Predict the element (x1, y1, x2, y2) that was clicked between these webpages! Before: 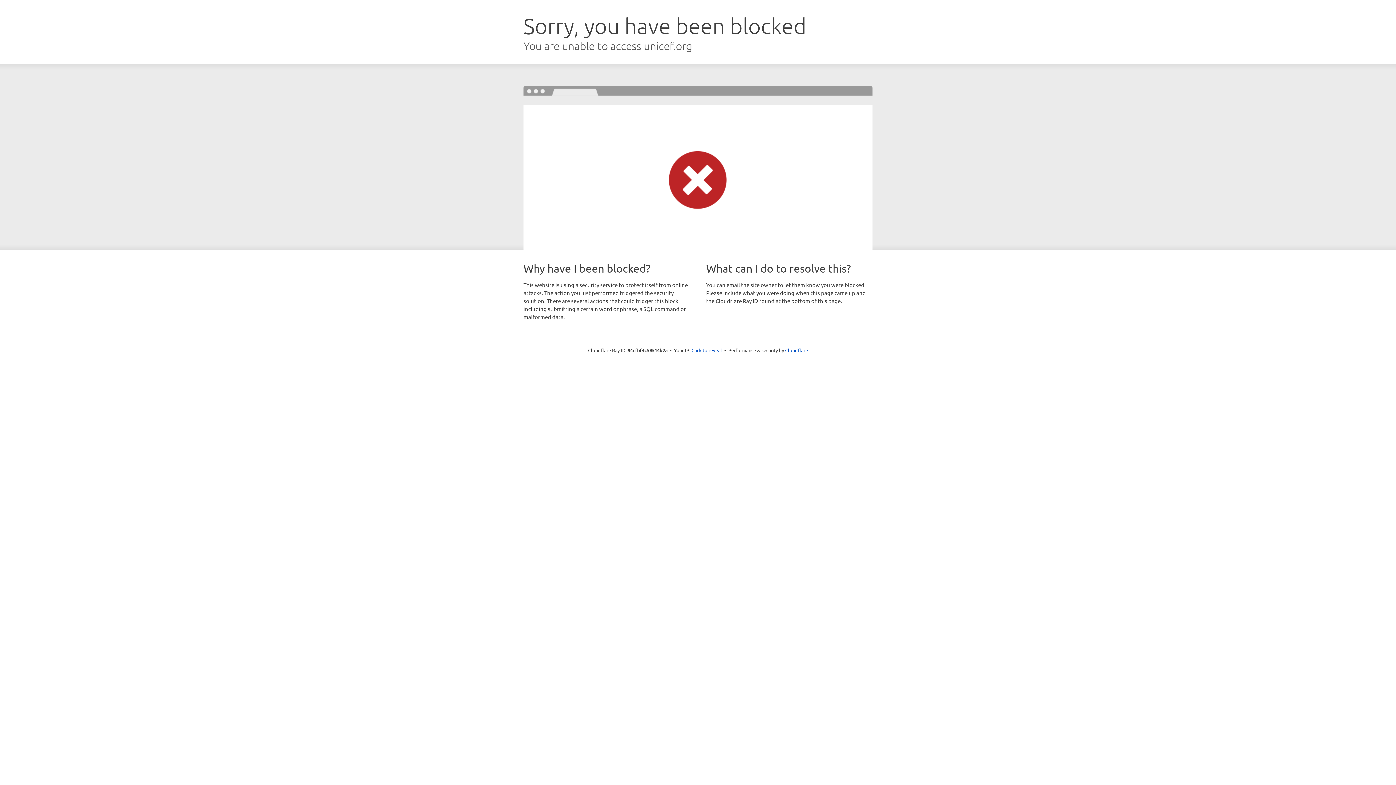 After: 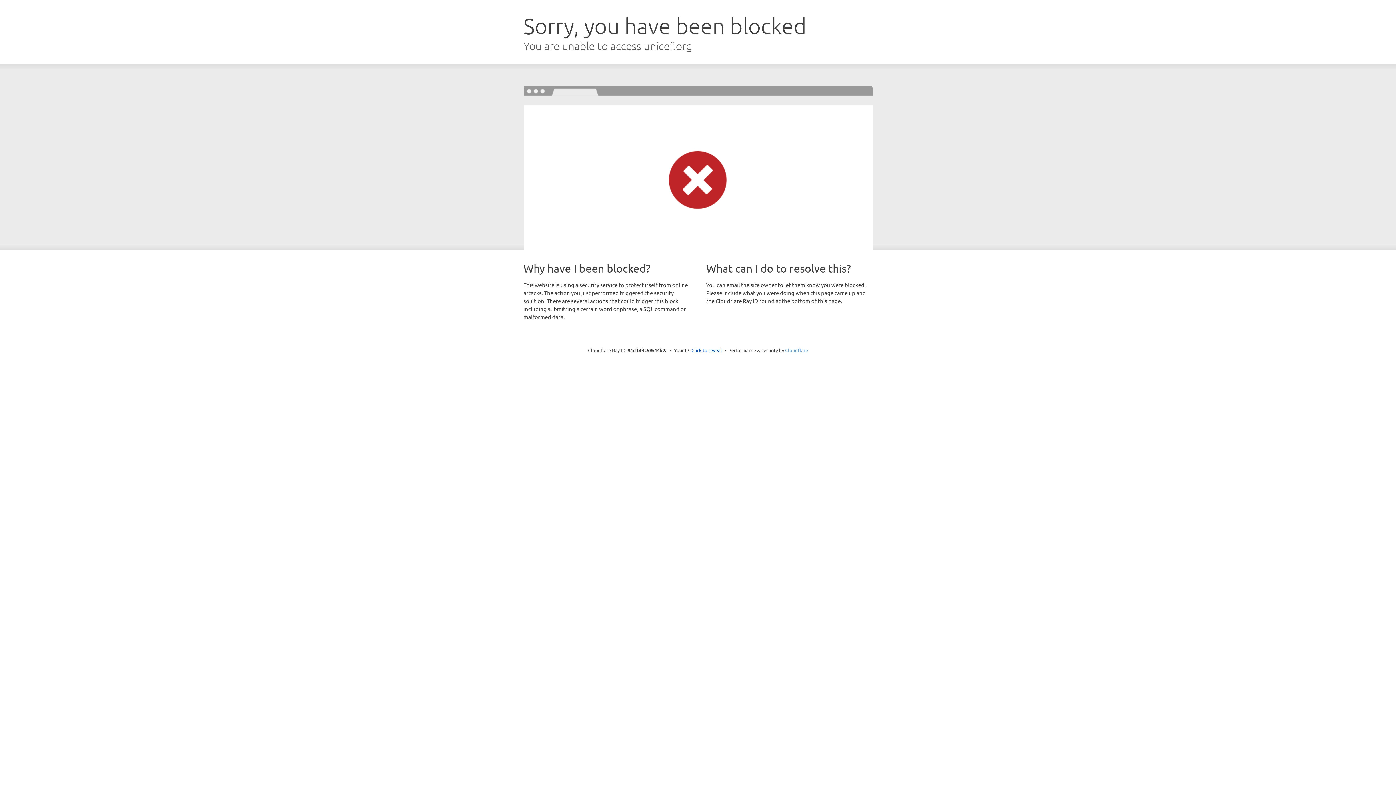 Action: bbox: (785, 347, 808, 353) label: Cloudflare